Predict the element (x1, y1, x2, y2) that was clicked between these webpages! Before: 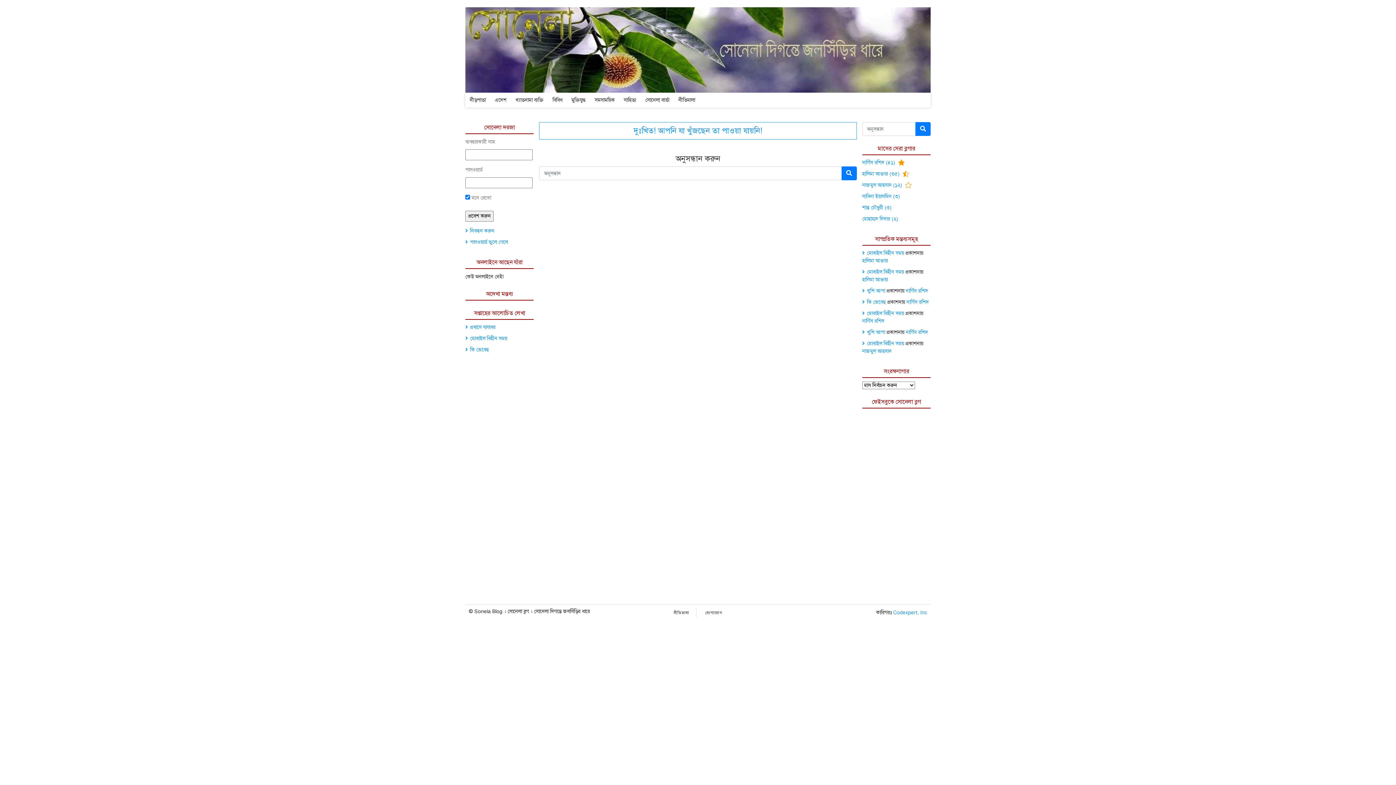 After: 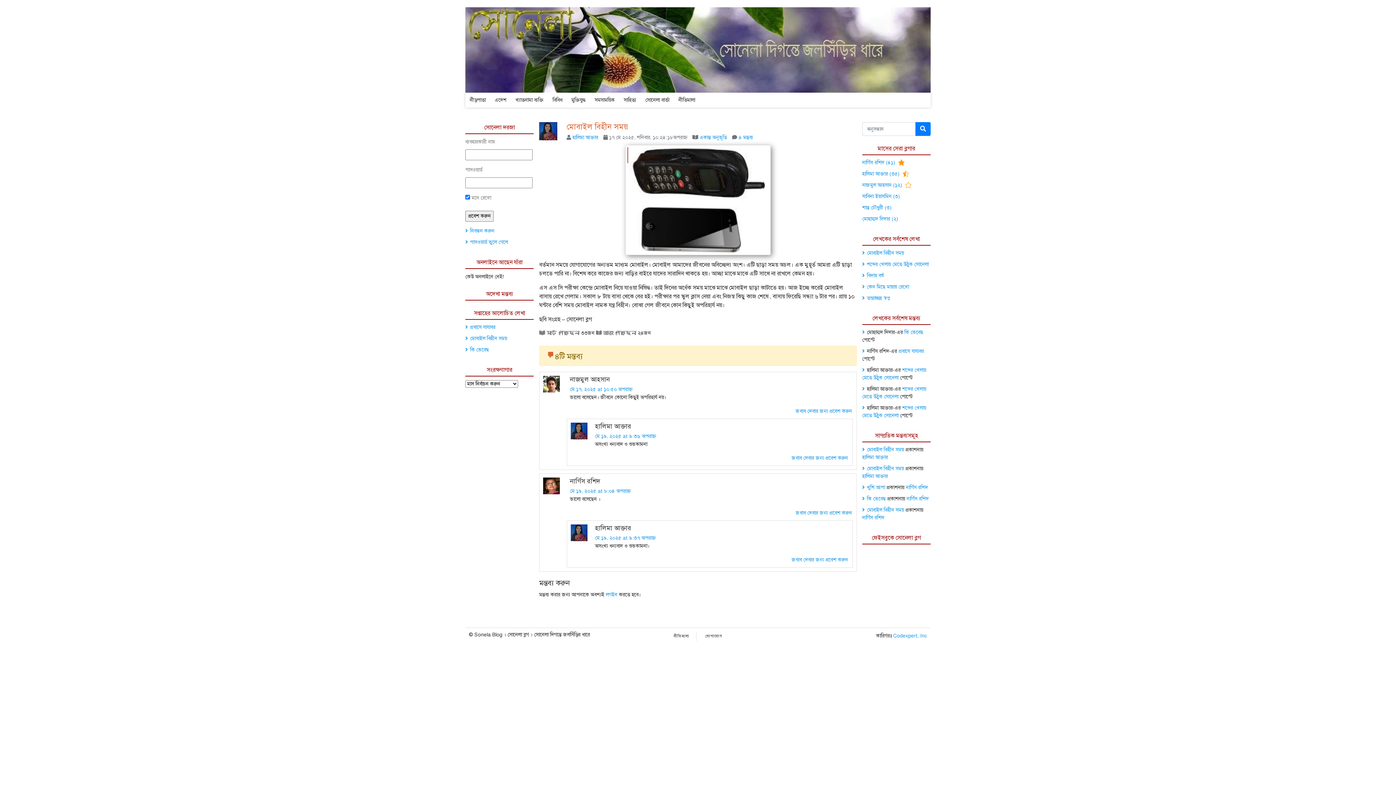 Action: label: মোবাইল বিহীন সময় bbox: (470, 335, 507, 341)